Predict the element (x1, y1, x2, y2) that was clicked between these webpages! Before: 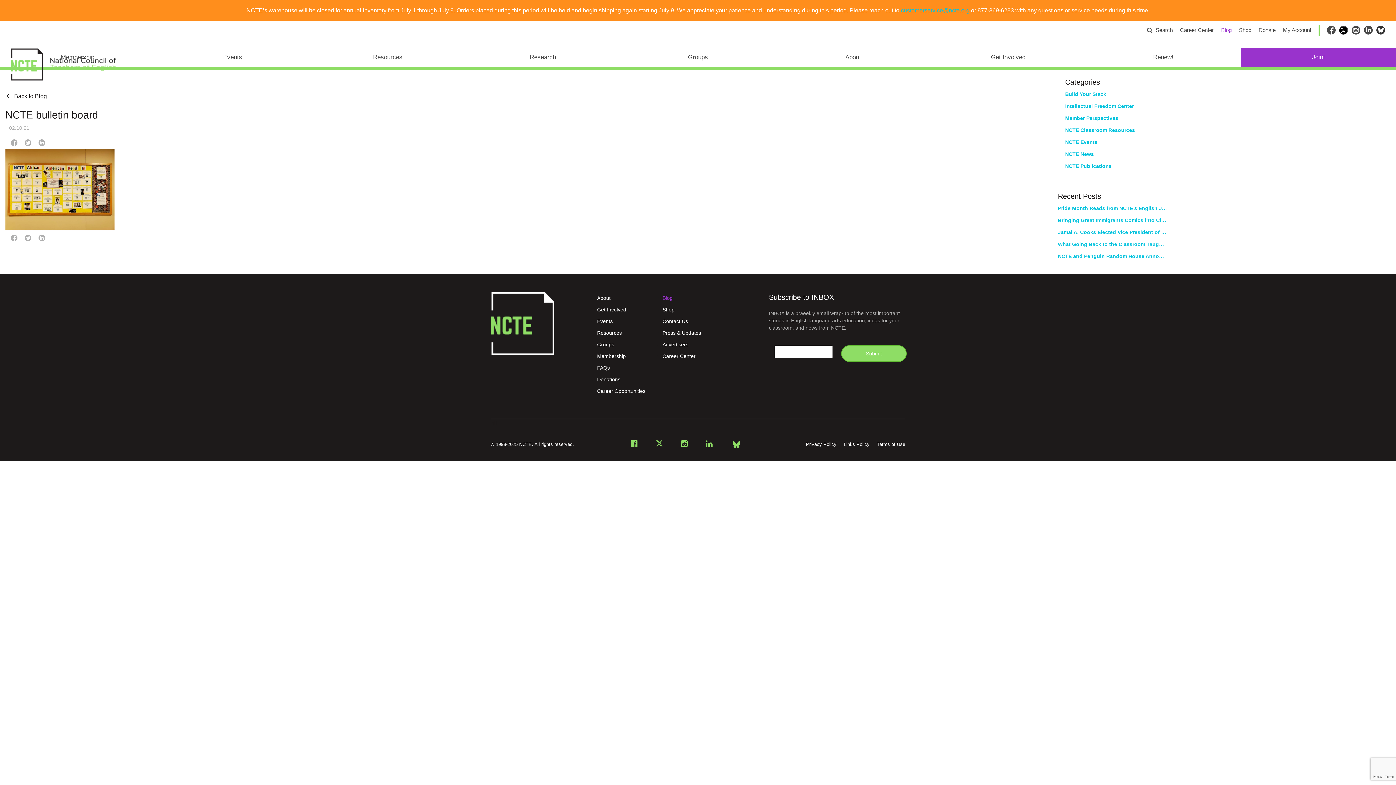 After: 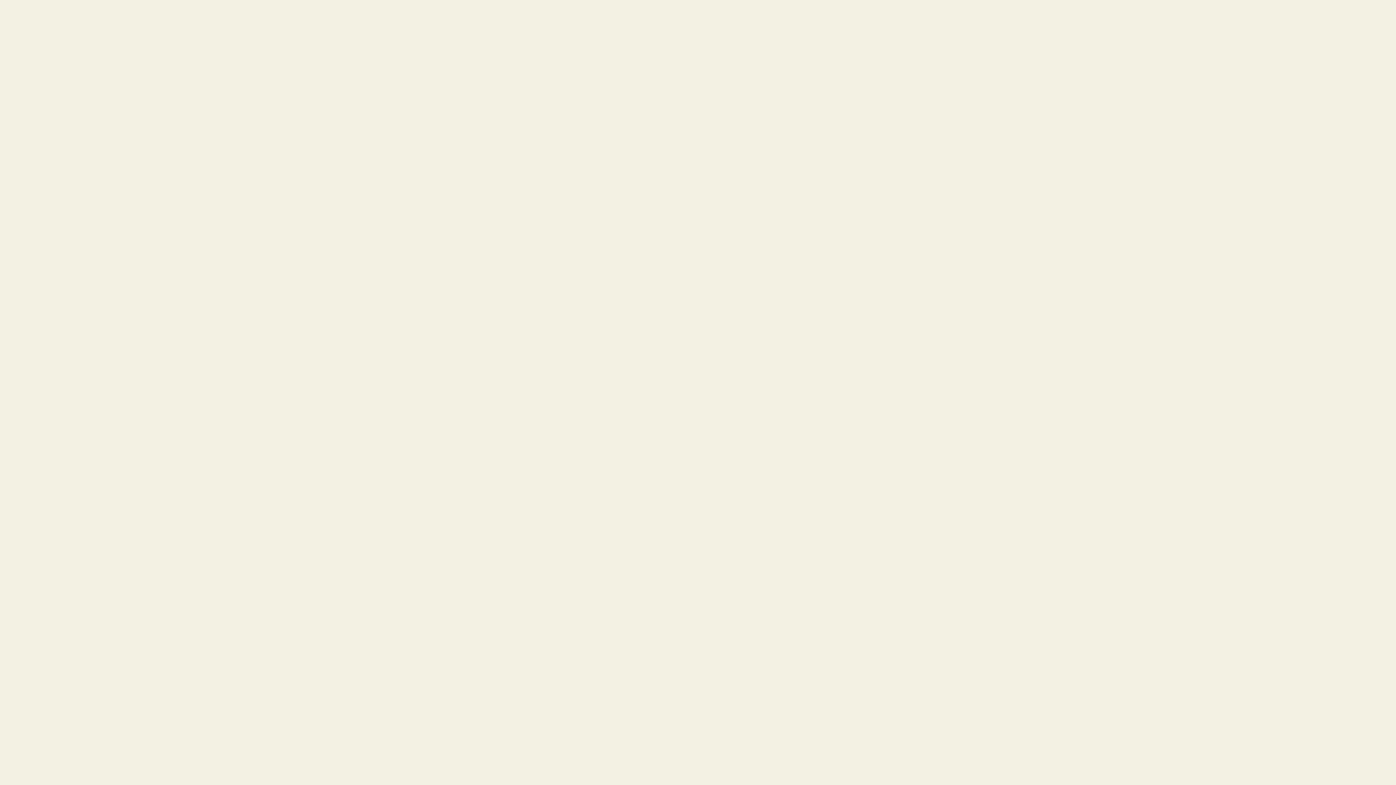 Action: label: Shop bbox: (1239, 26, 1251, 33)